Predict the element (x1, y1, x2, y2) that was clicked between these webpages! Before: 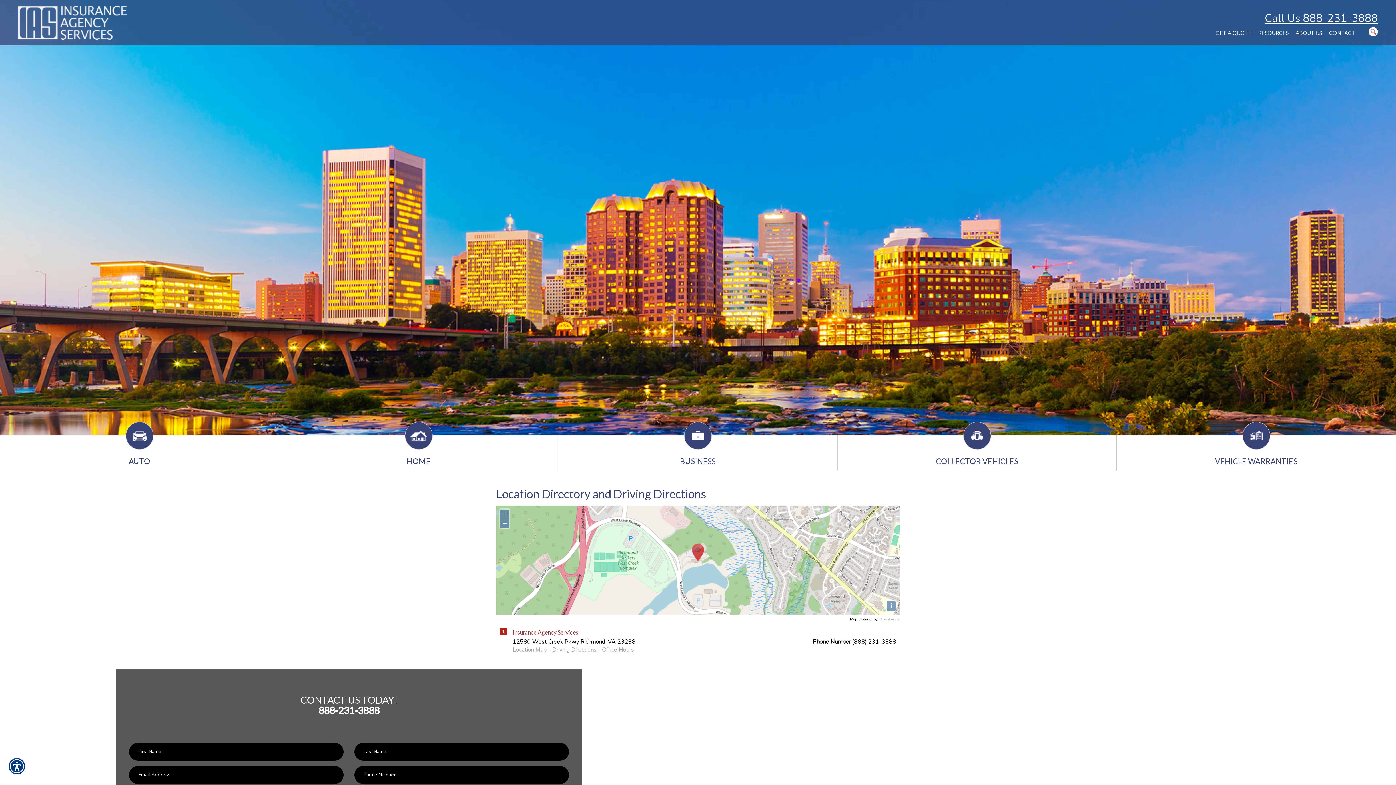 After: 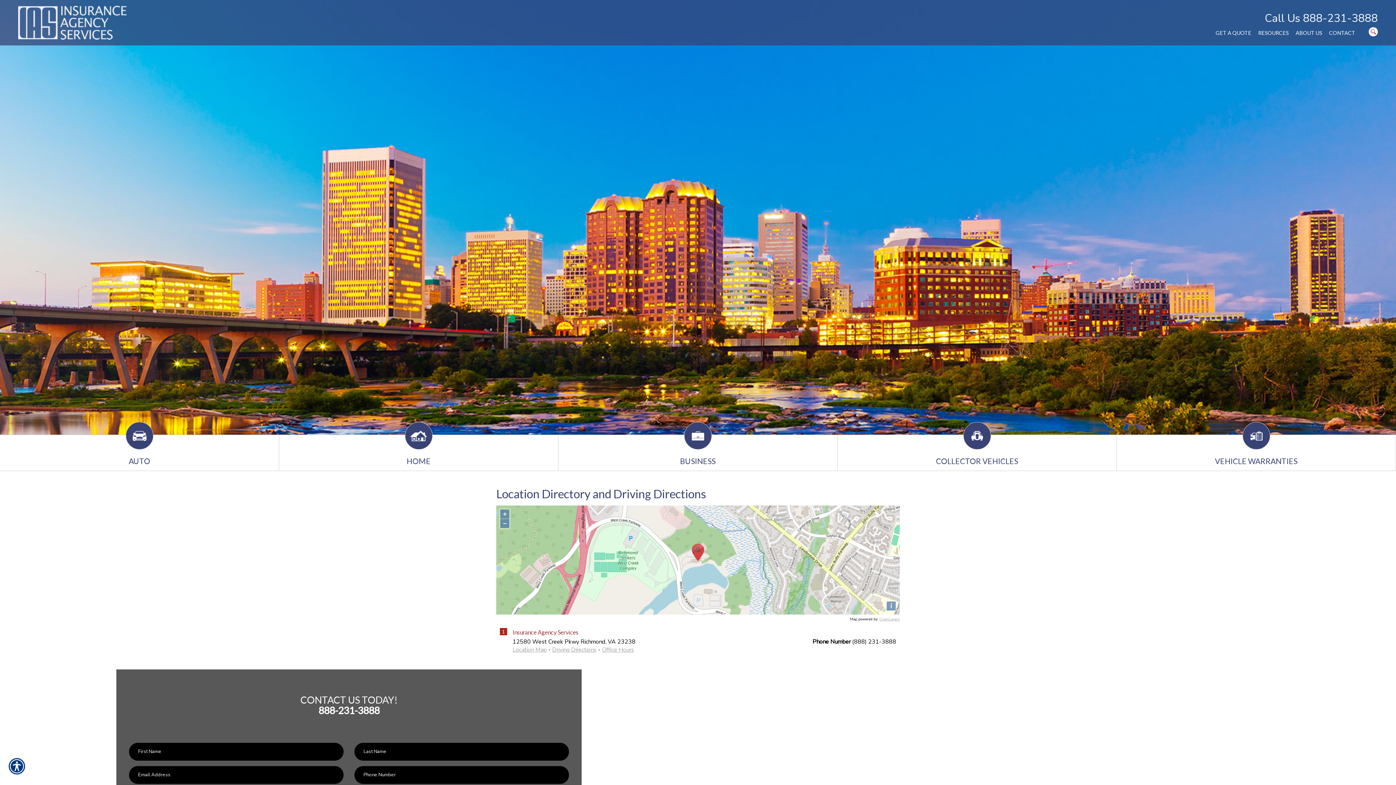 Action: bbox: (1265, 10, 1378, 26) label: Call Us 888-231-3888